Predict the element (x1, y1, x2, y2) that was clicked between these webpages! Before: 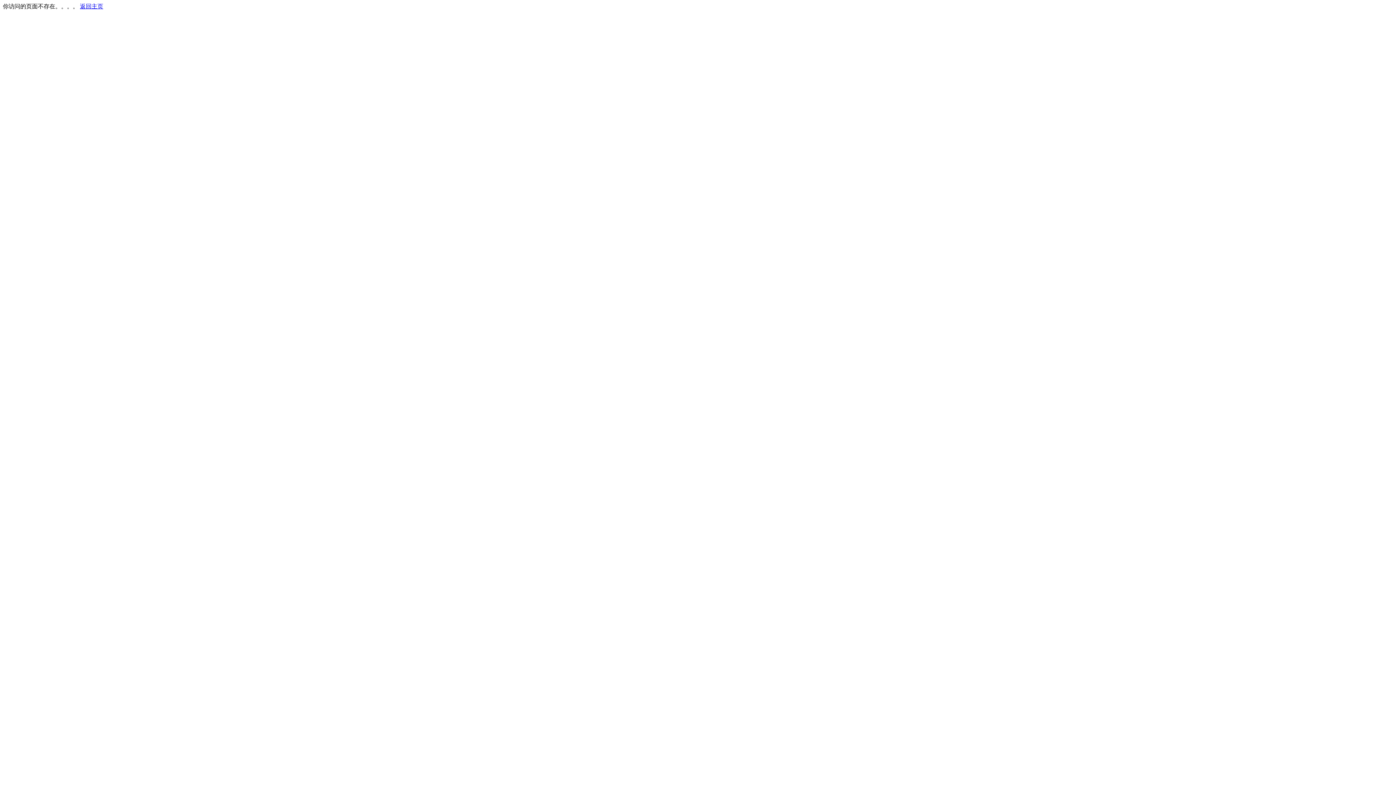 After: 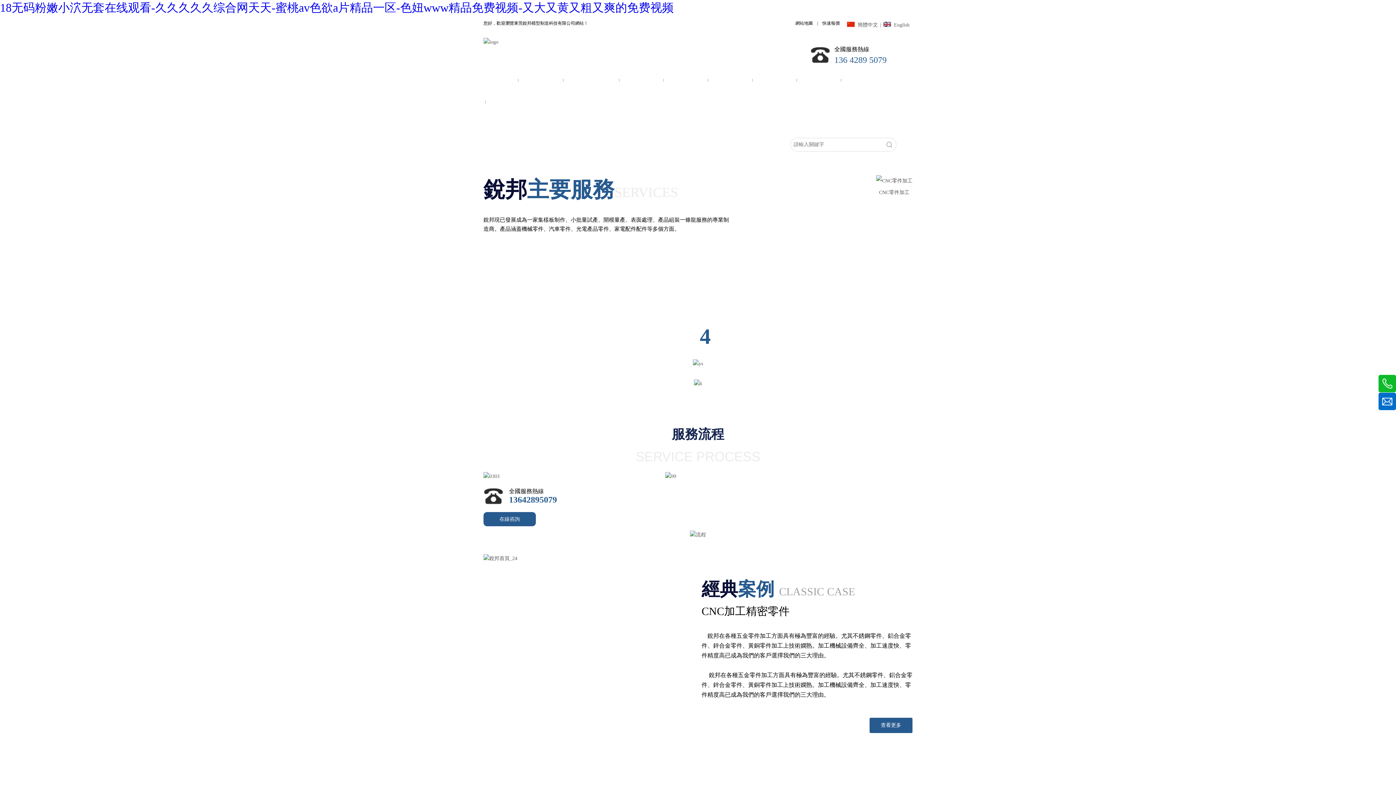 Action: label: 返回主页 bbox: (80, 3, 103, 9)